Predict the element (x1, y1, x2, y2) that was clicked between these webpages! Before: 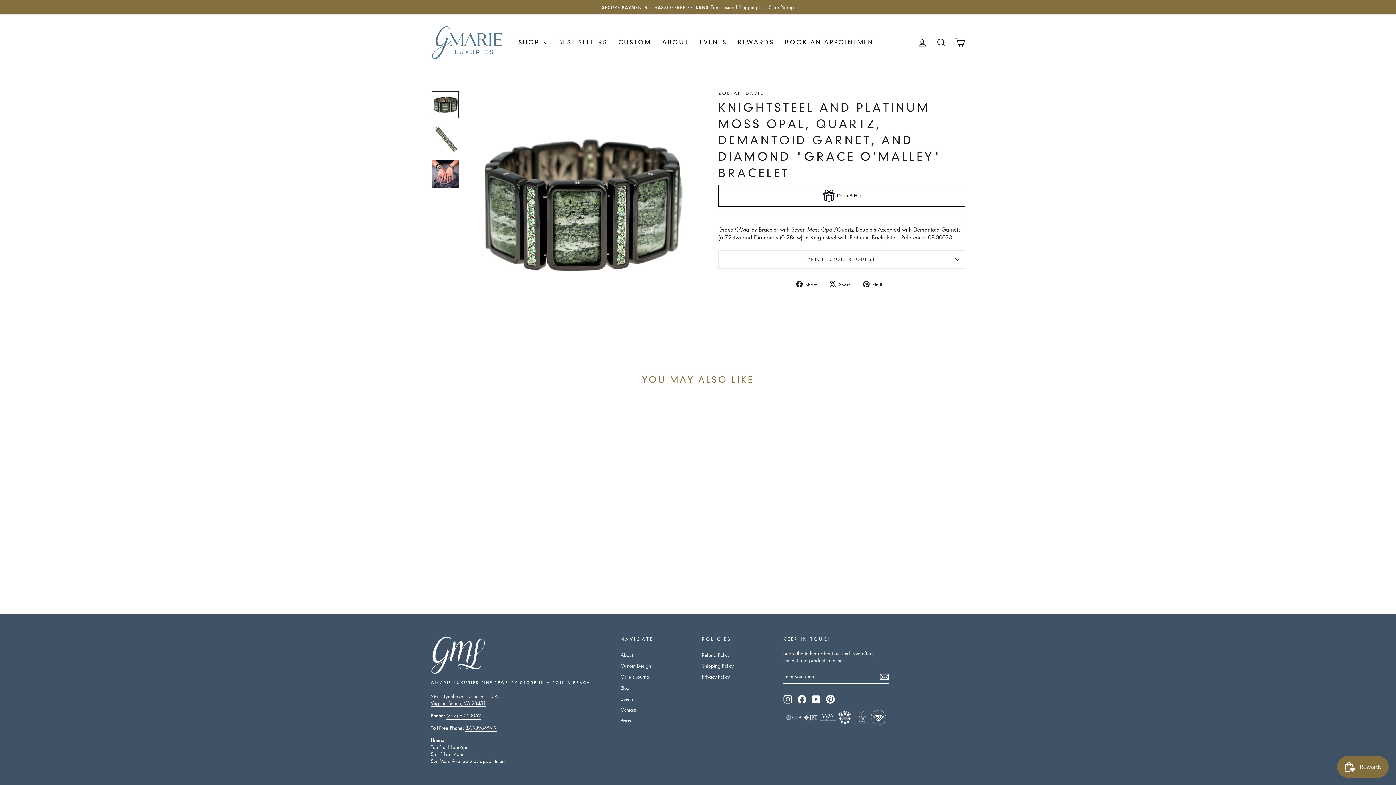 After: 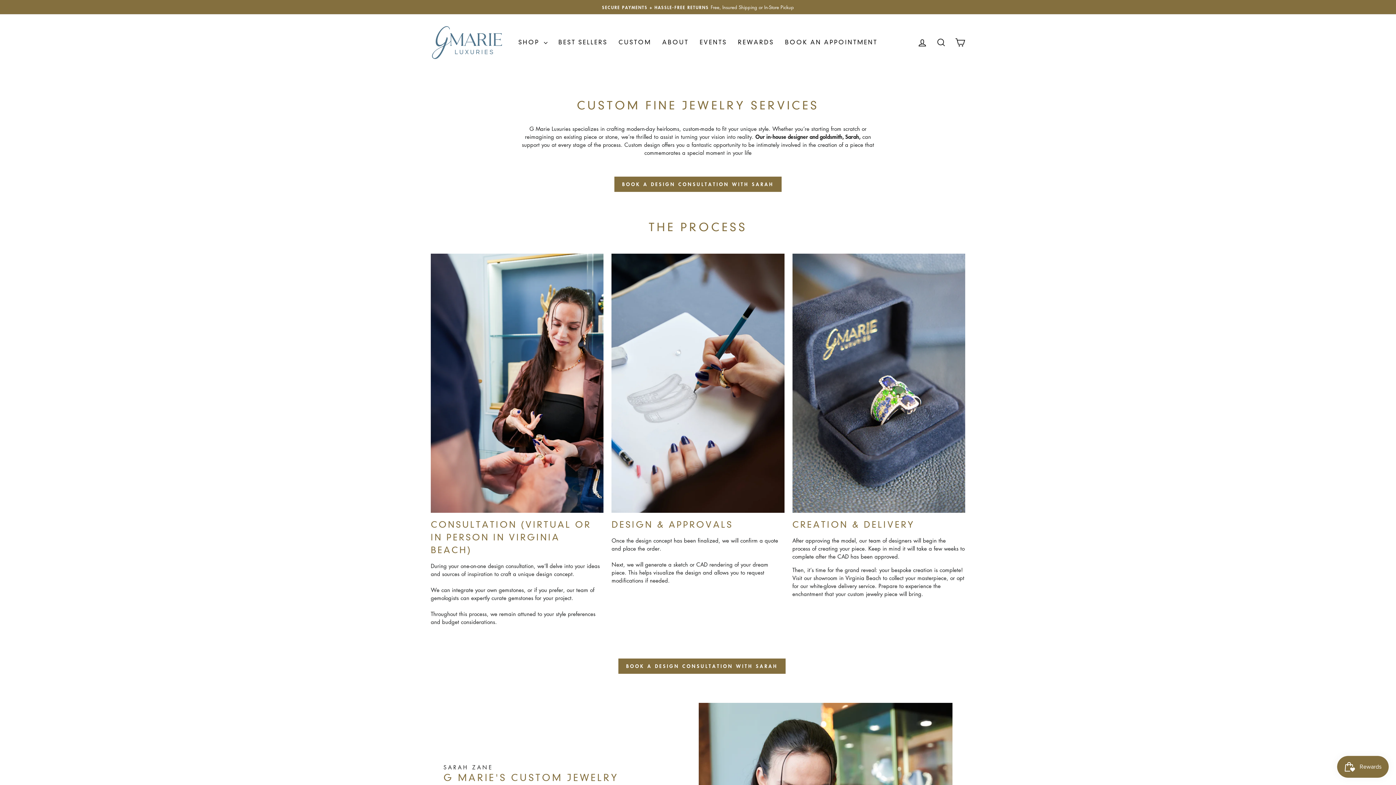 Action: bbox: (613, 35, 656, 49) label: CUSTOM